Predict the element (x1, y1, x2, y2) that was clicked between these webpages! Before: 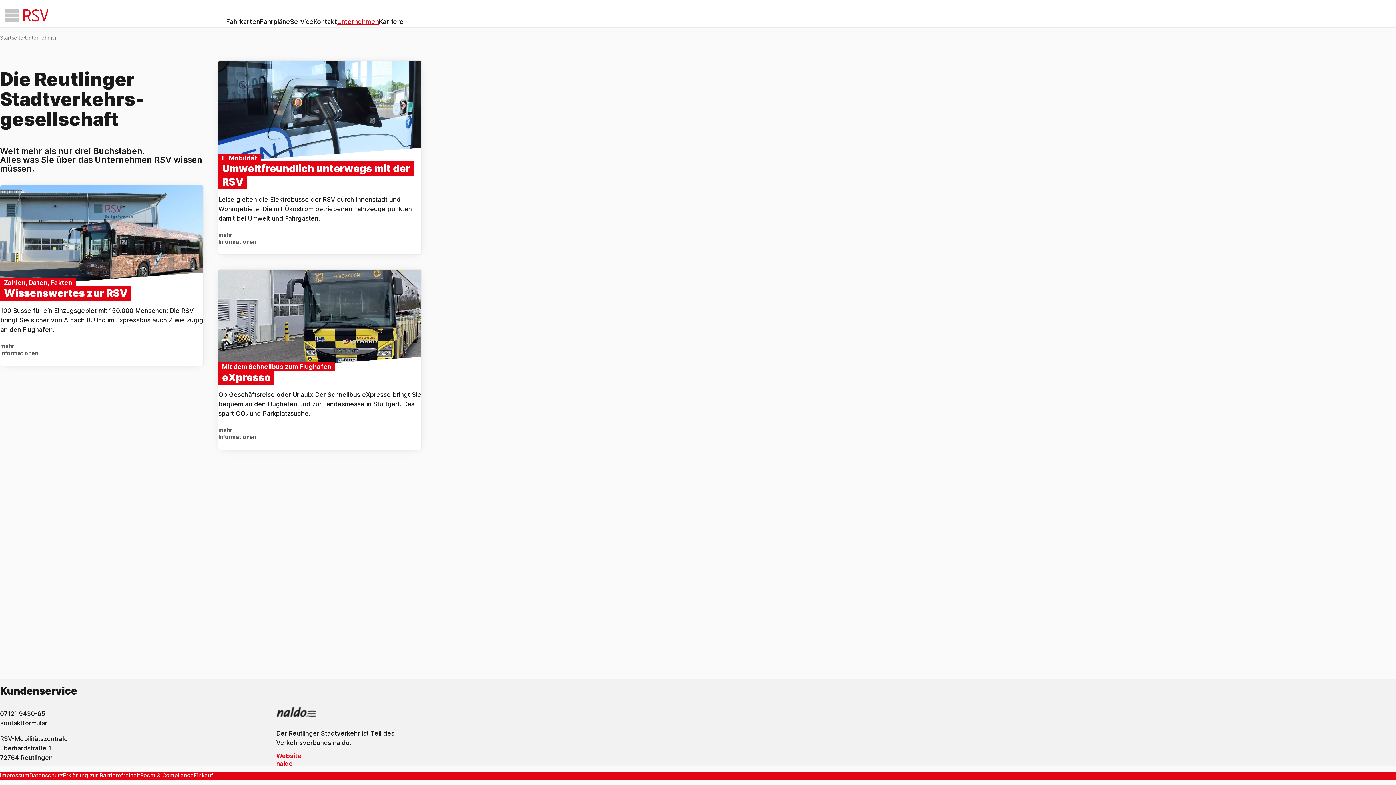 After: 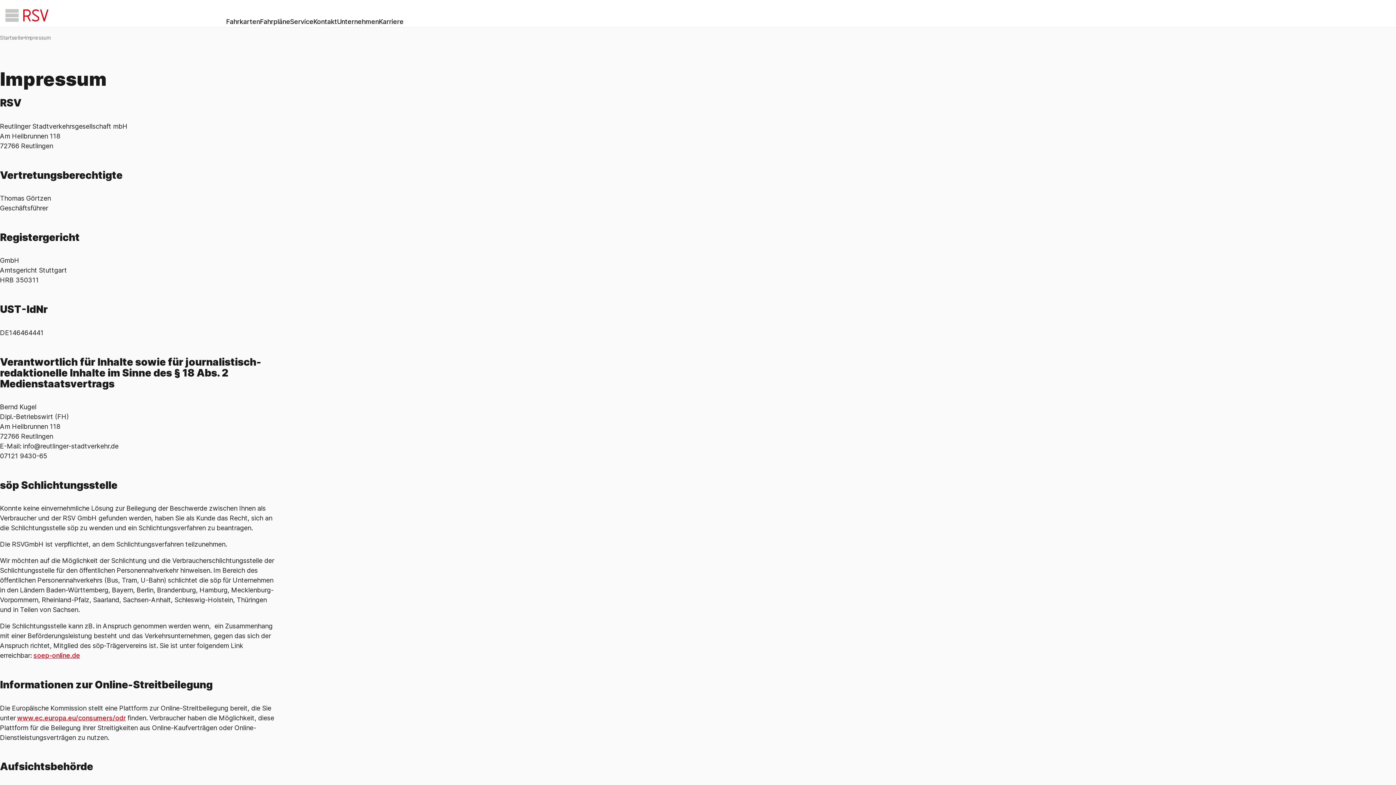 Action: label: Impressum bbox: (0, 772, 29, 780)